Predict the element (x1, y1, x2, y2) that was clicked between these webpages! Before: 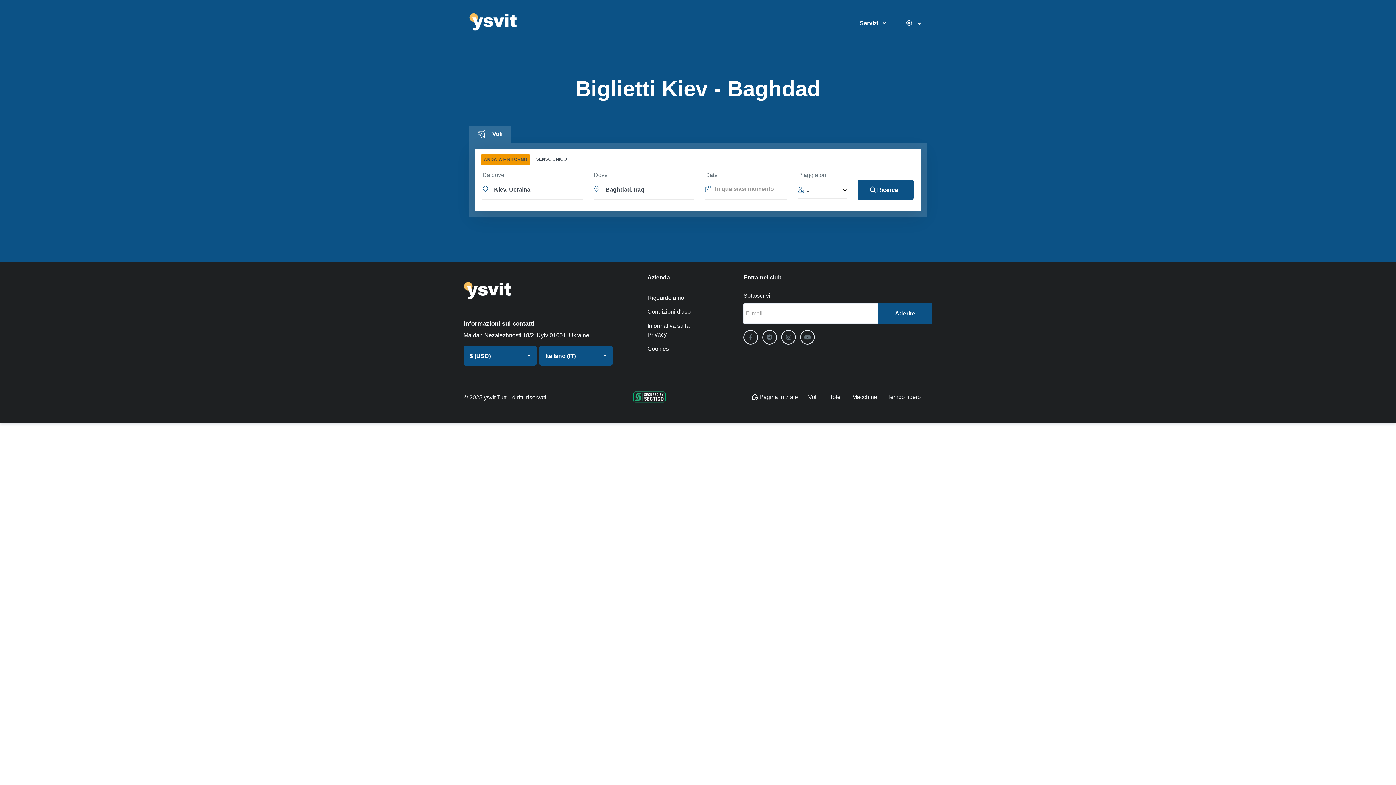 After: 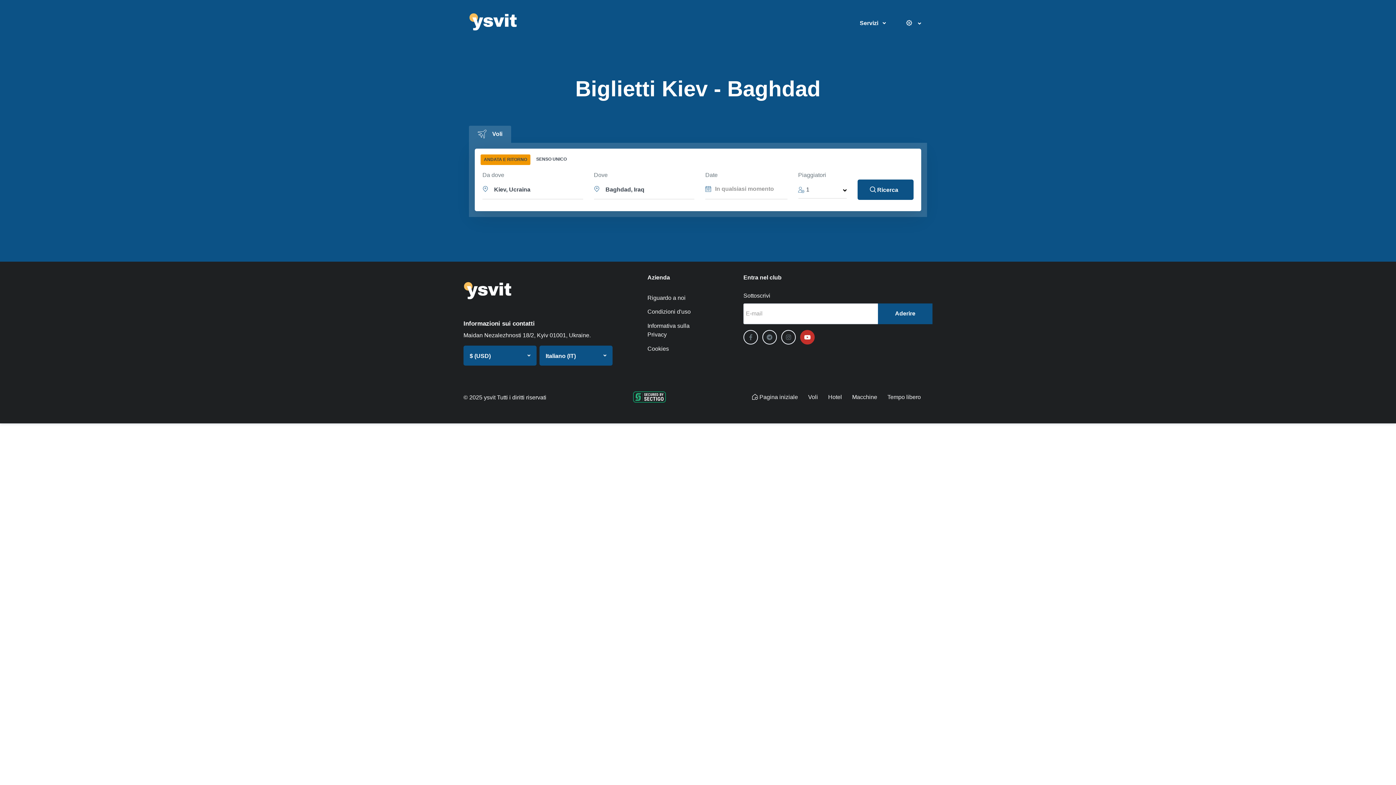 Action: label: YouTube bbox: (800, 330, 814, 344)